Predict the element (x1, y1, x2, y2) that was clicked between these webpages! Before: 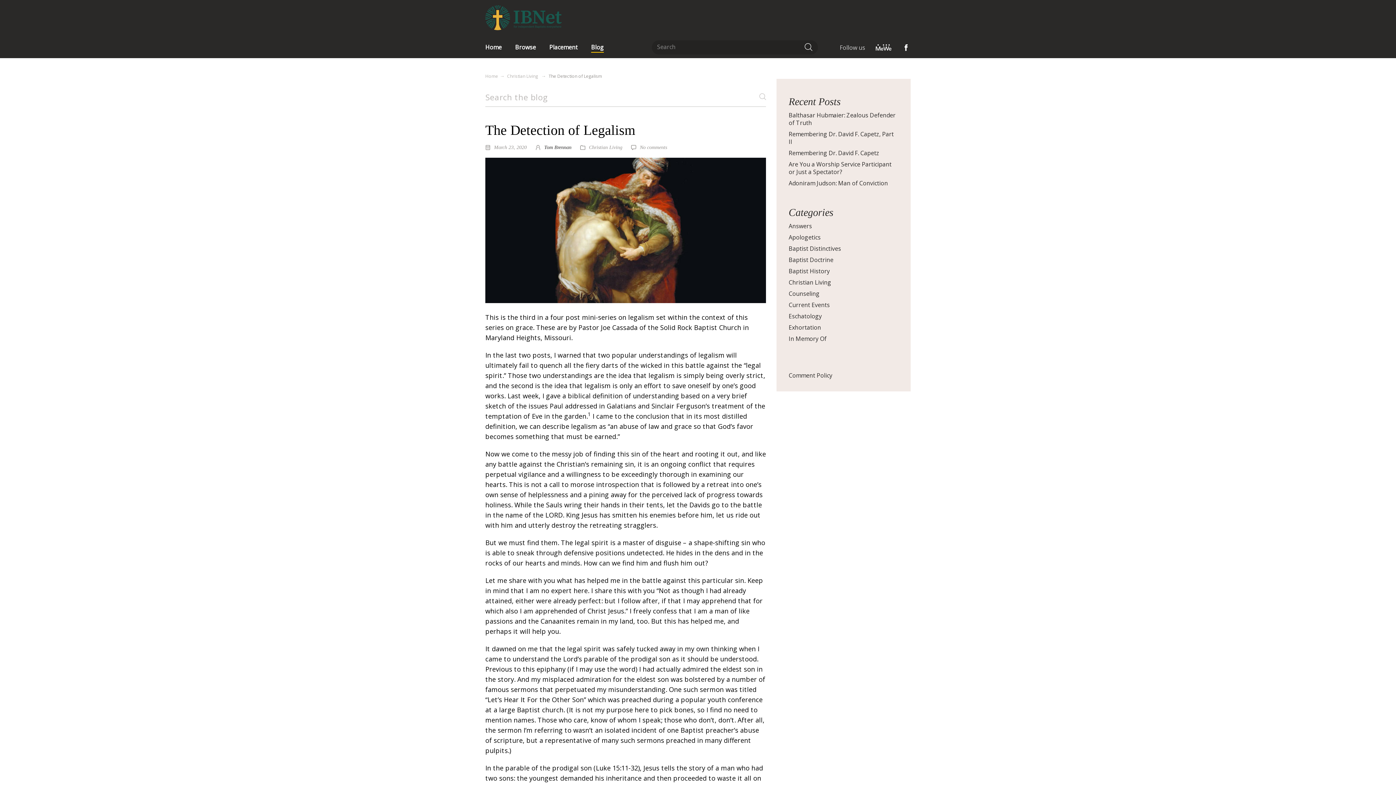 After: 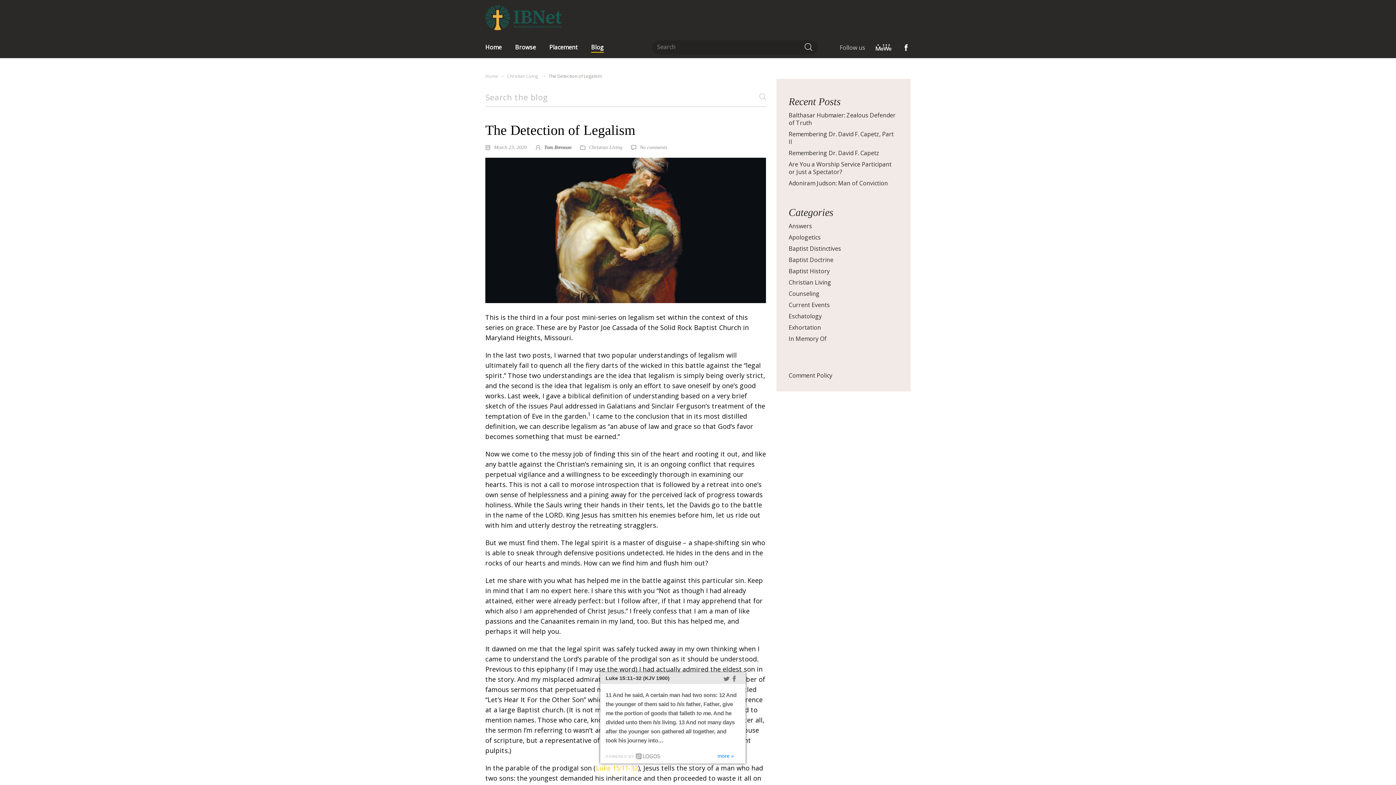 Action: bbox: (596, 764, 638, 772) label: Luke 15:11-32